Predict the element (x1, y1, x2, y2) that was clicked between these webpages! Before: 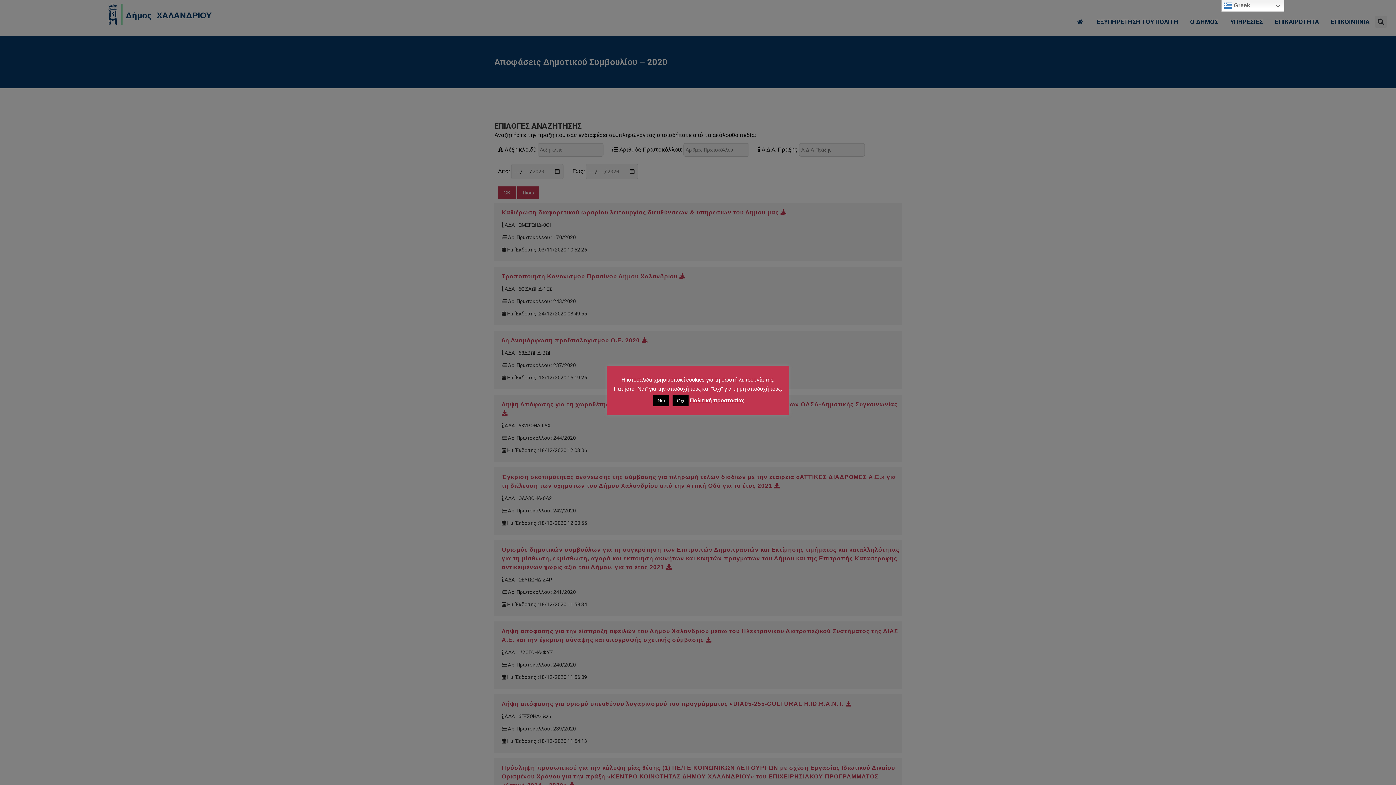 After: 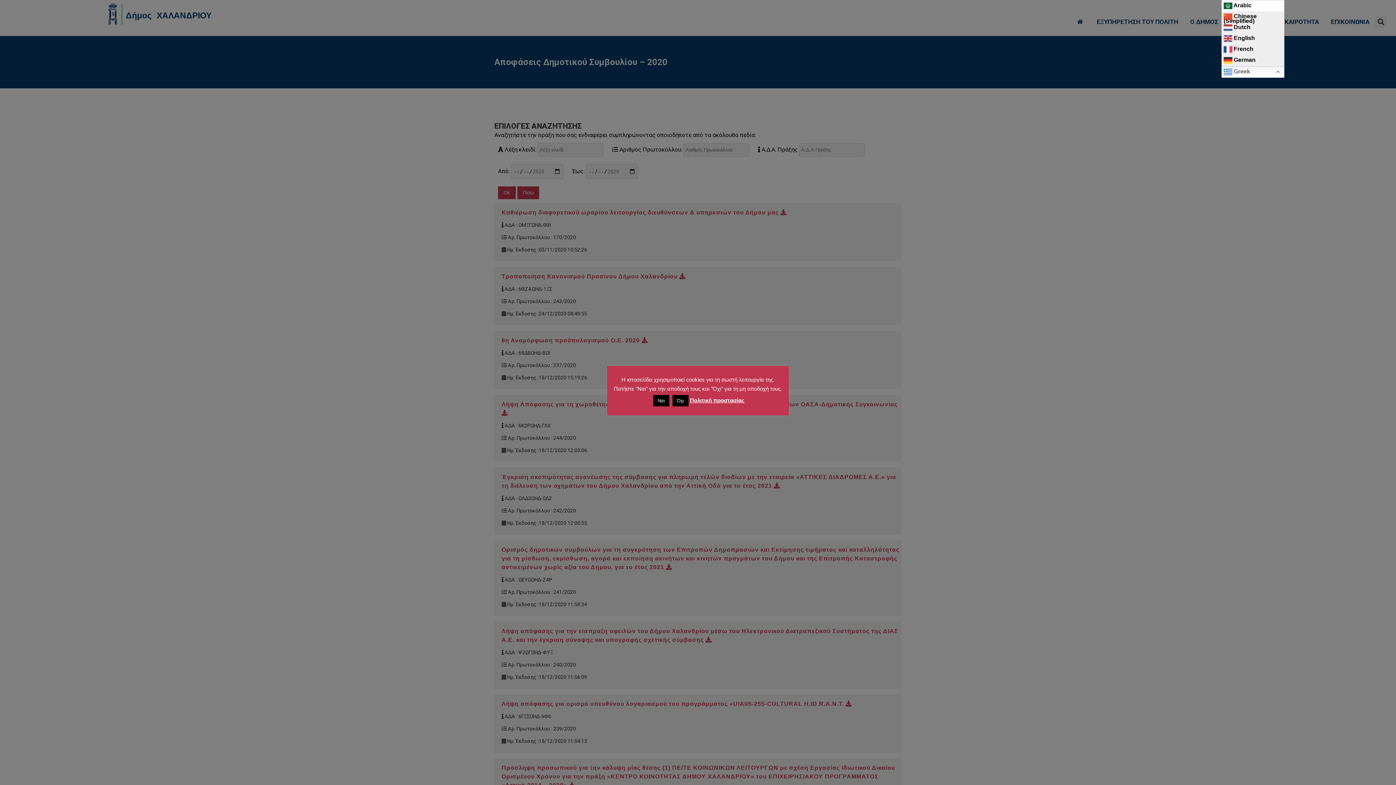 Action: label:  Greek bbox: (1221, 0, 1284, 11)